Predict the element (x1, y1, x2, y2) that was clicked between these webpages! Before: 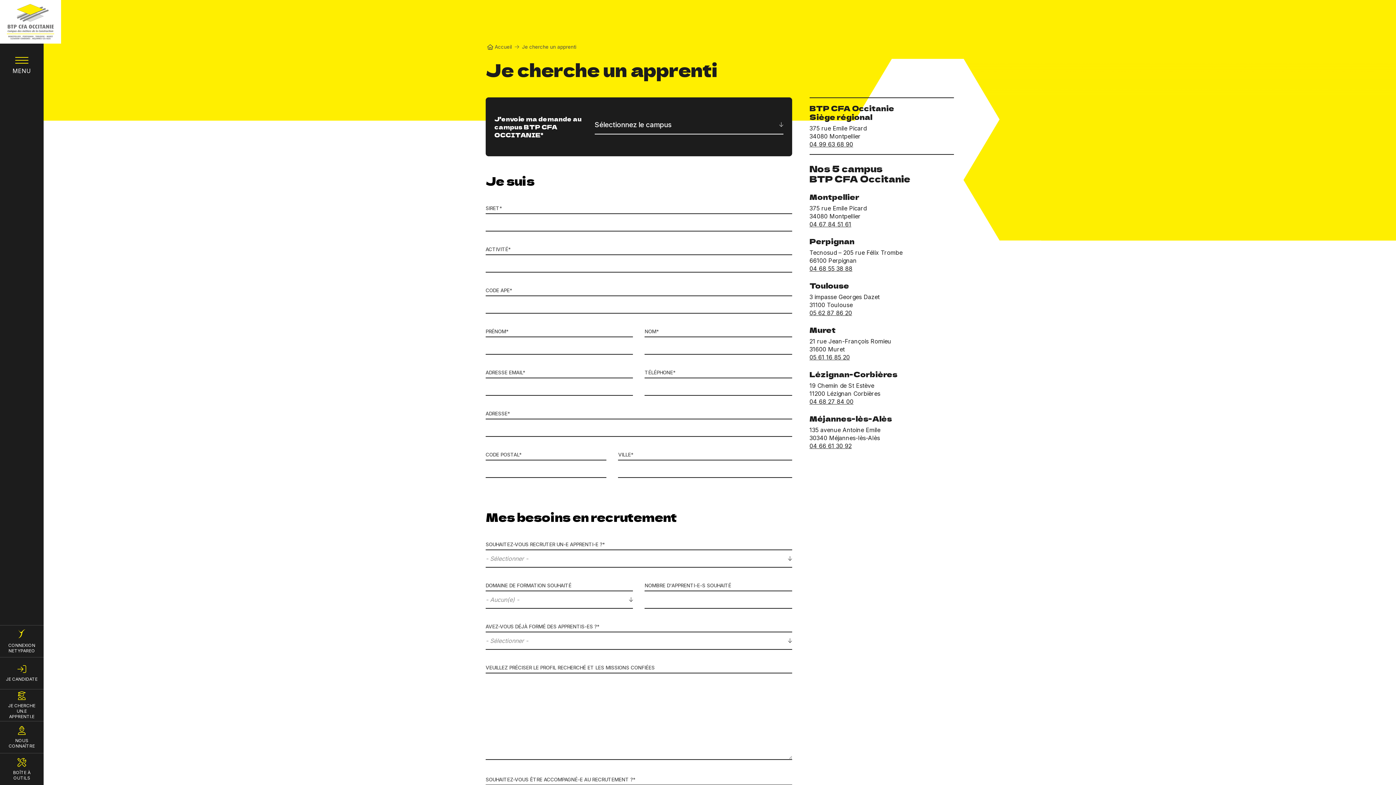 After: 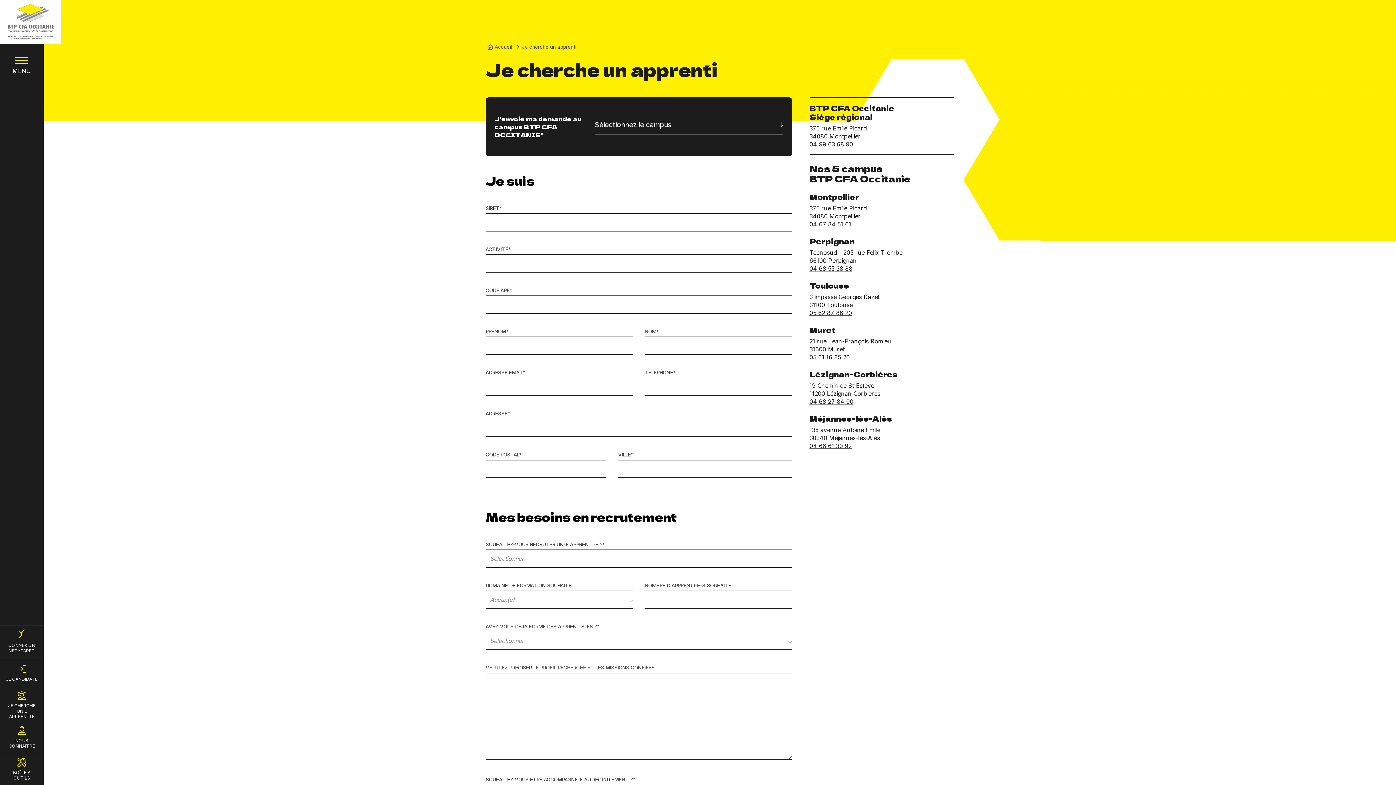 Action: label: 05 62 87 86 20 bbox: (809, 309, 852, 316)